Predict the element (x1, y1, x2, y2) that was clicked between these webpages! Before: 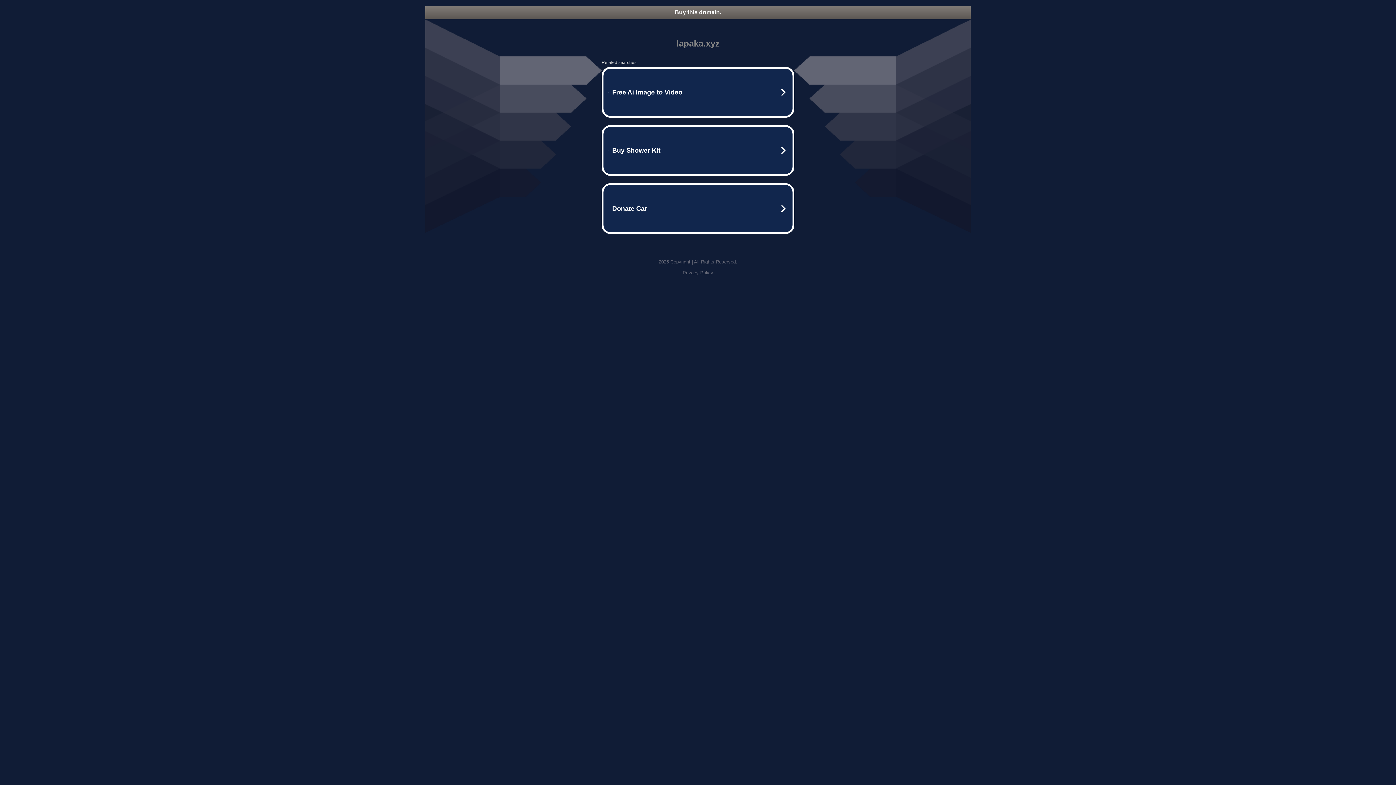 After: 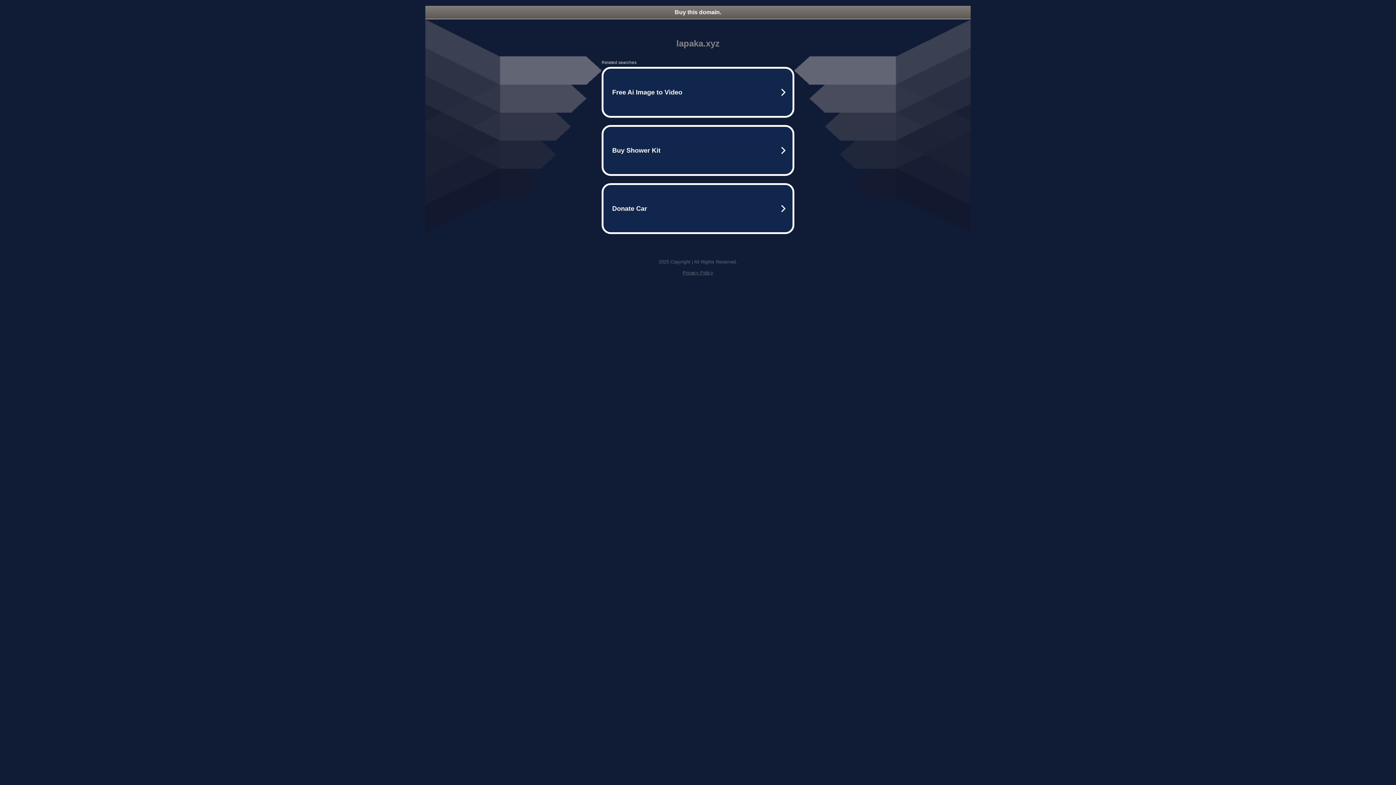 Action: bbox: (425, 5, 970, 18) label: Buy this domain.